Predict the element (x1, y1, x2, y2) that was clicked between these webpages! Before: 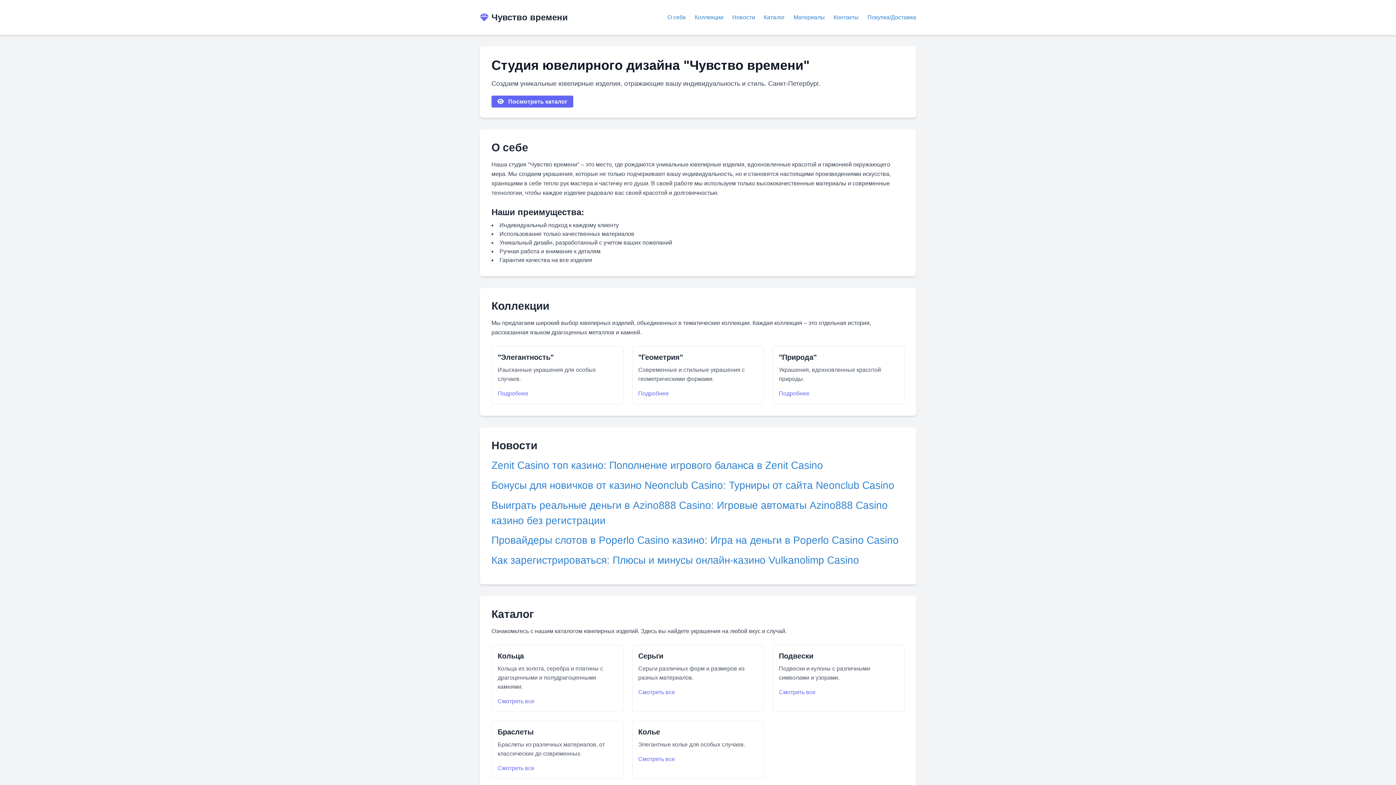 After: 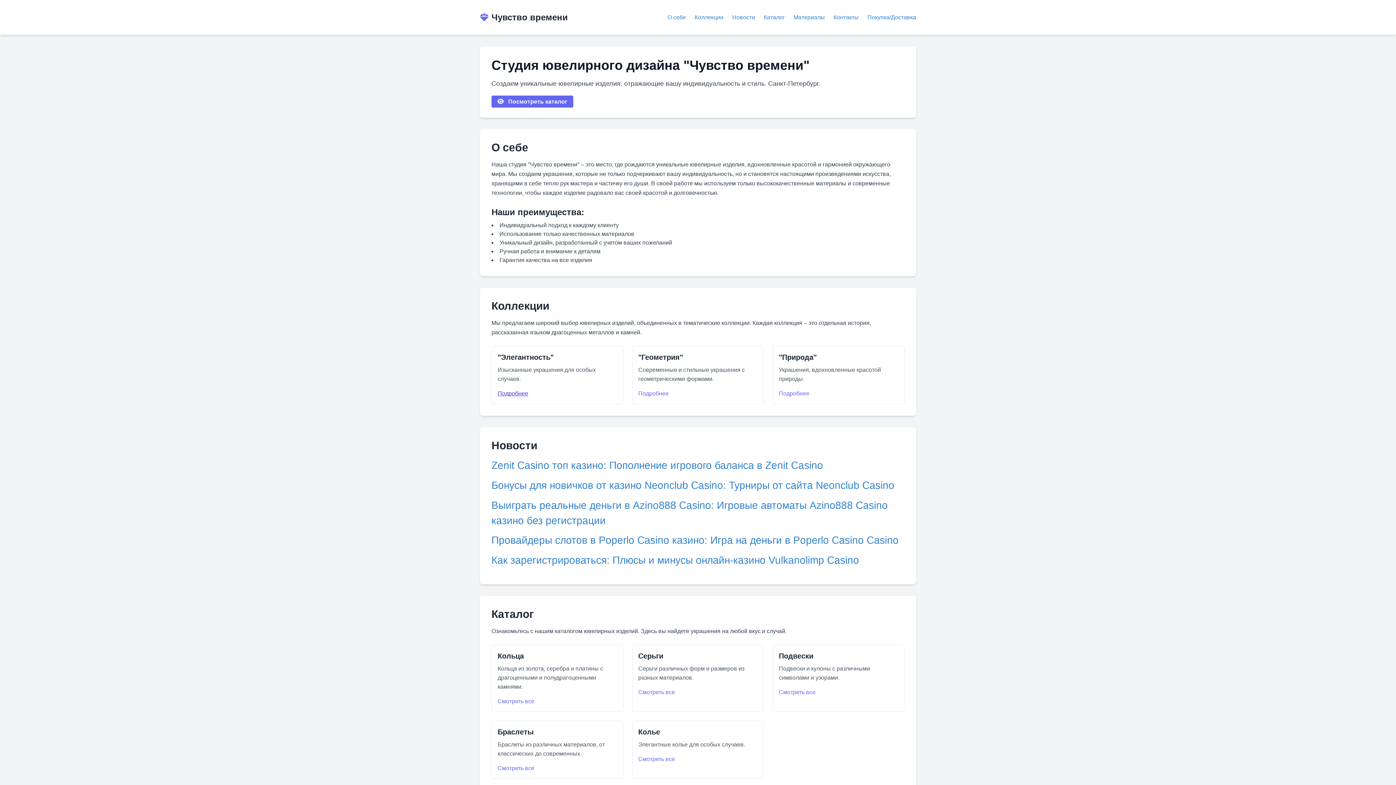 Action: label: Подробнее bbox: (497, 390, 528, 396)